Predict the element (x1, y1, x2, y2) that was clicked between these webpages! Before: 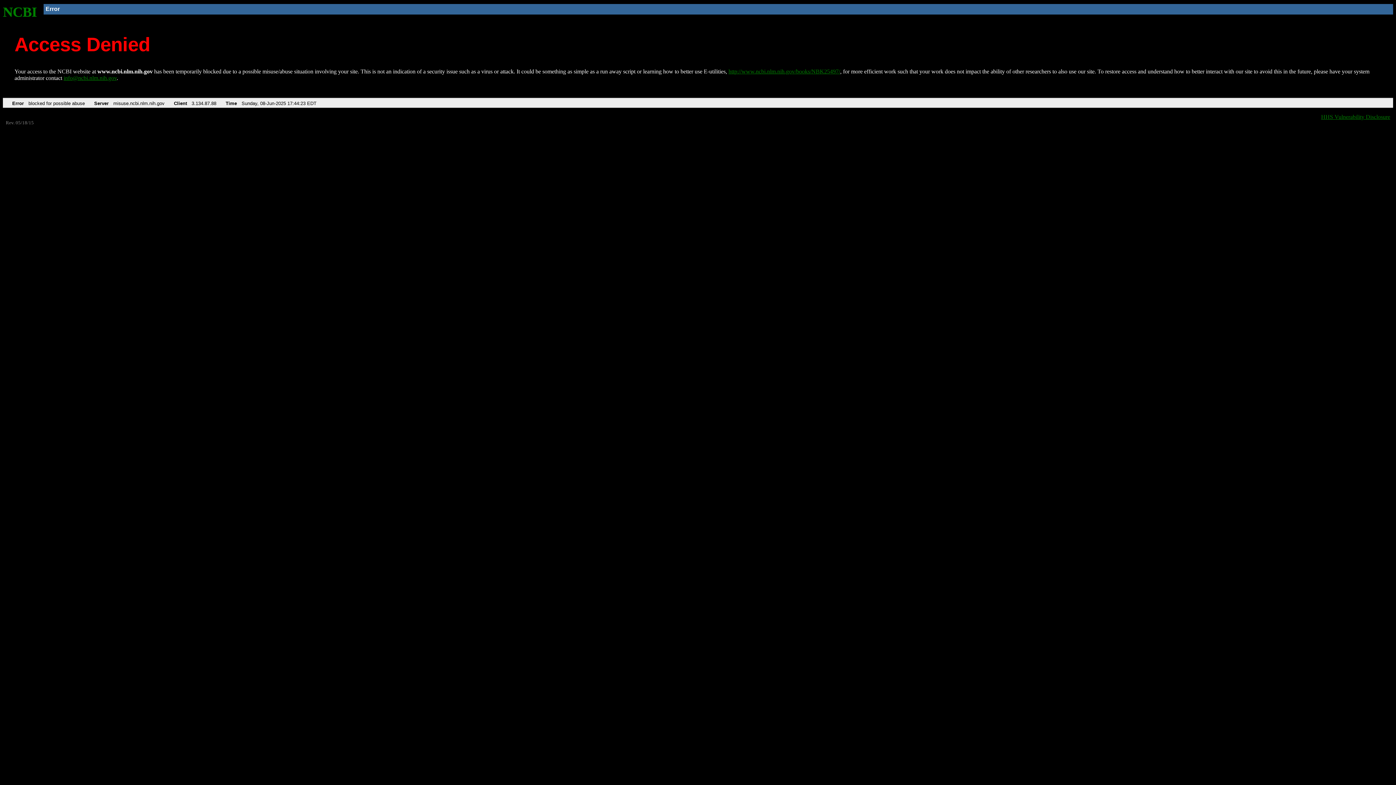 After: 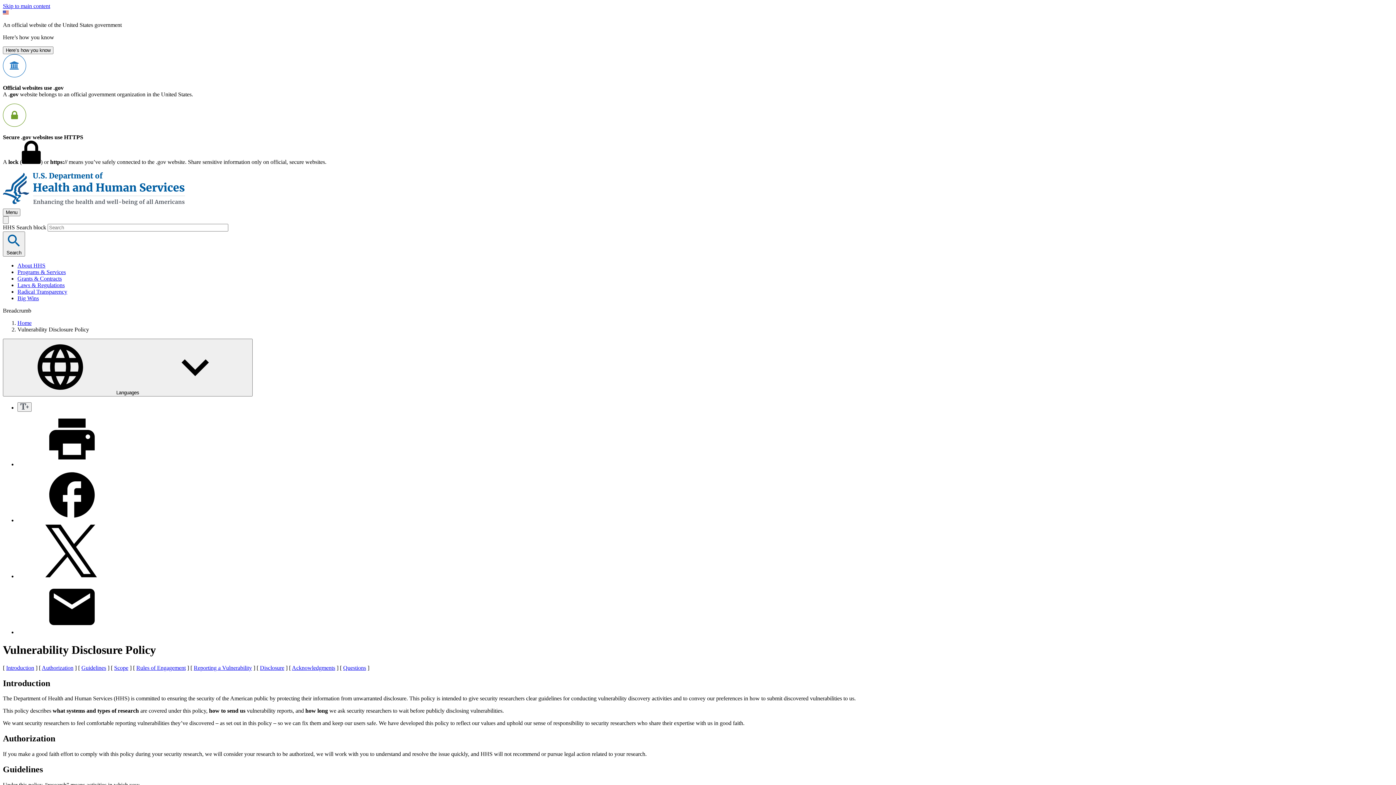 Action: label: HHS Vulnerability Disclosure bbox: (1321, 113, 1390, 119)